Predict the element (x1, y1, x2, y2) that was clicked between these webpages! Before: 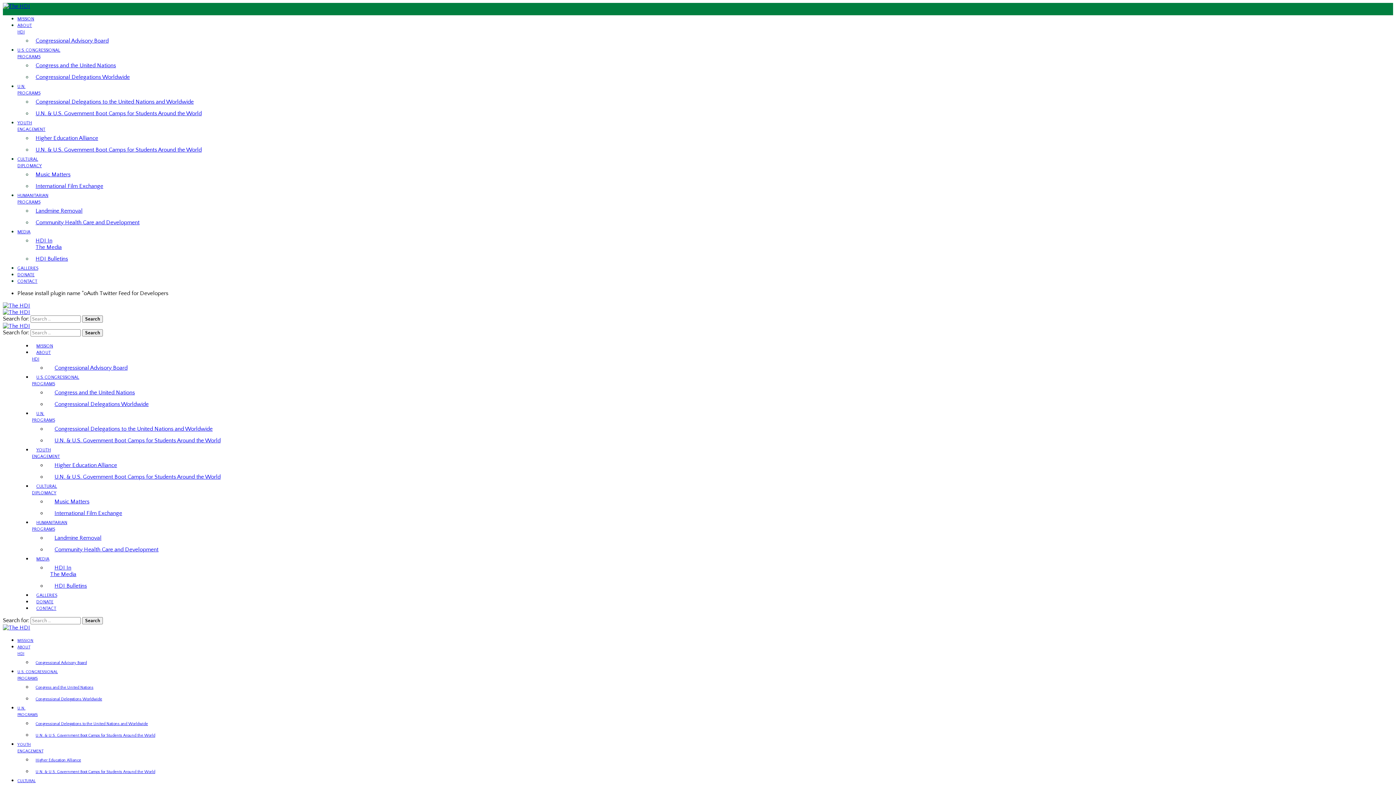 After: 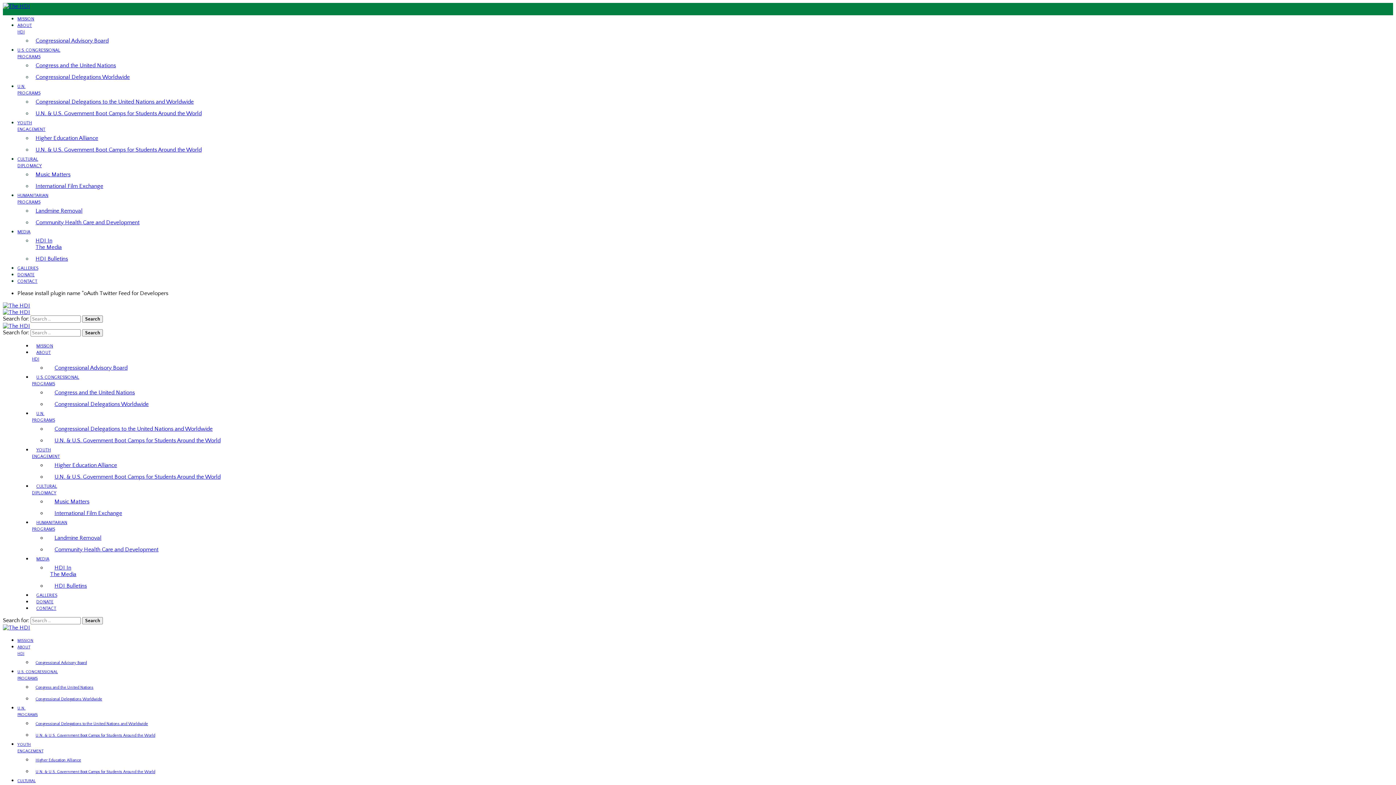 Action: bbox: (17, 16, 34, 21) label: MISSION